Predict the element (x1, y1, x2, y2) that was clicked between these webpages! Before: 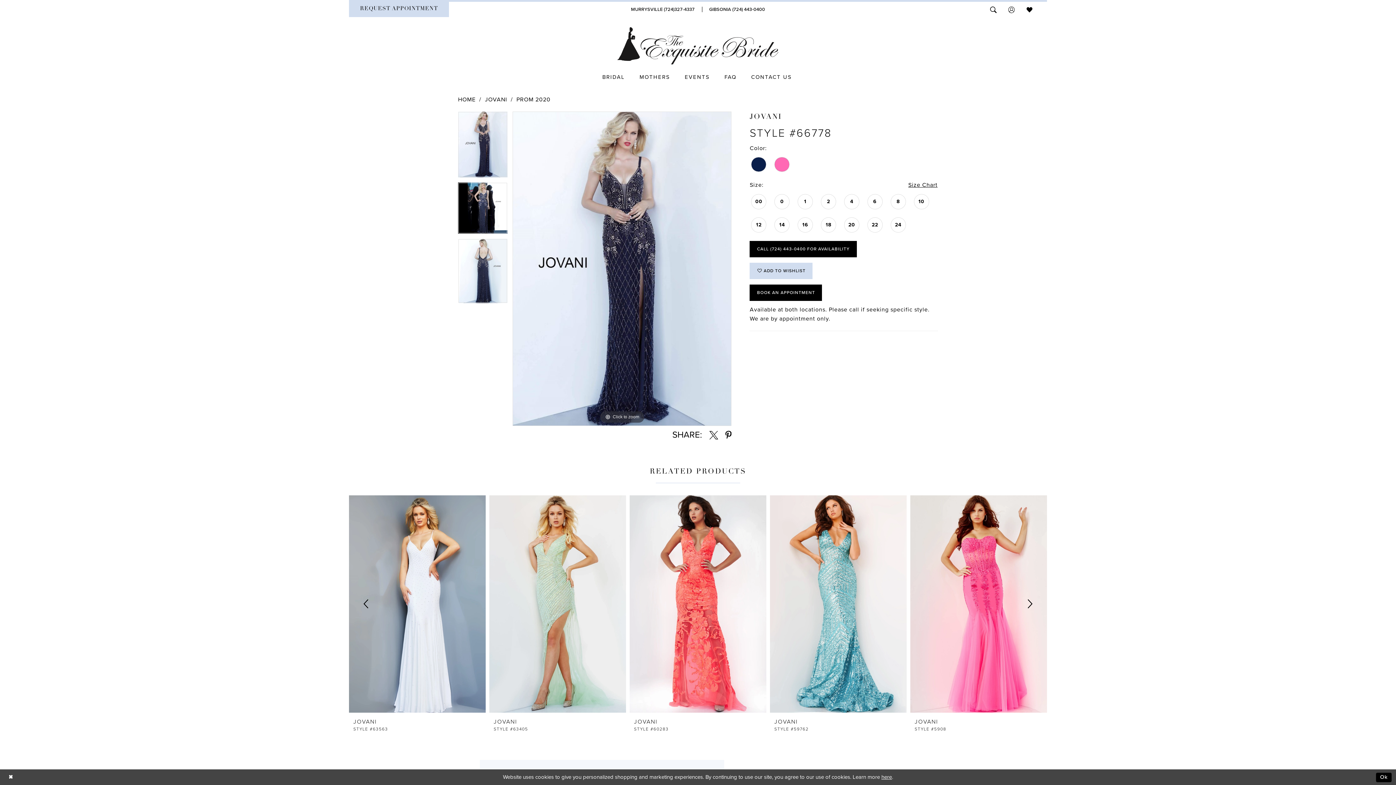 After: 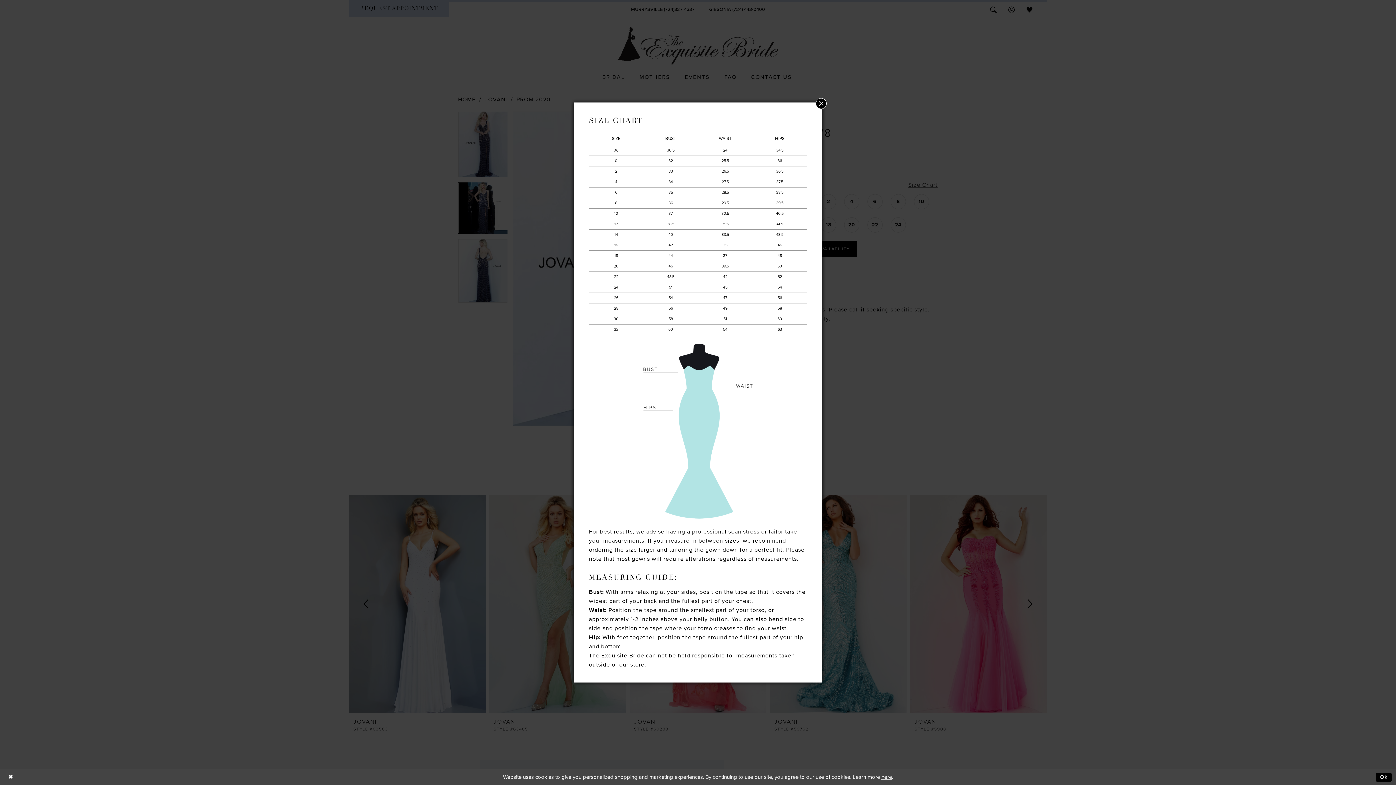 Action: label: Size Chart bbox: (907, 180, 938, 190)